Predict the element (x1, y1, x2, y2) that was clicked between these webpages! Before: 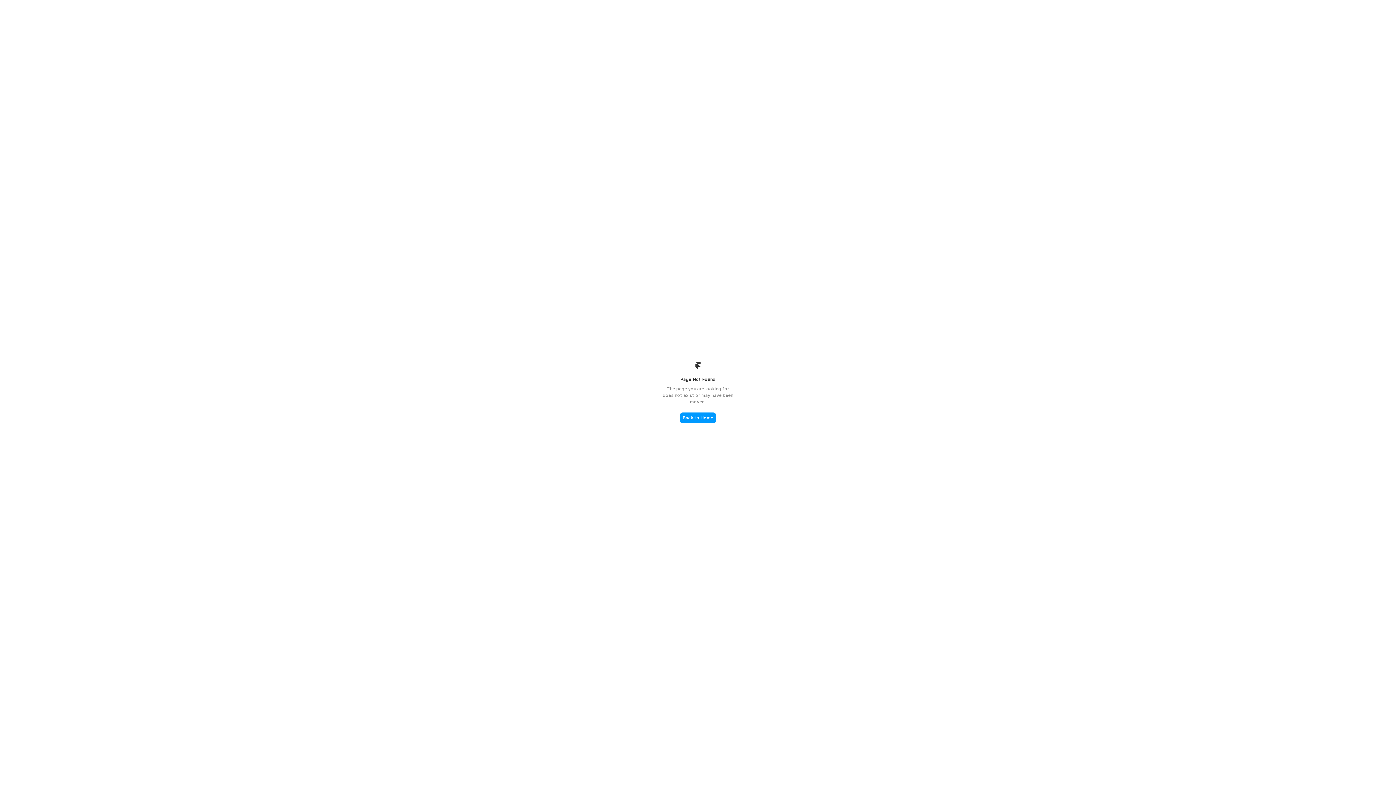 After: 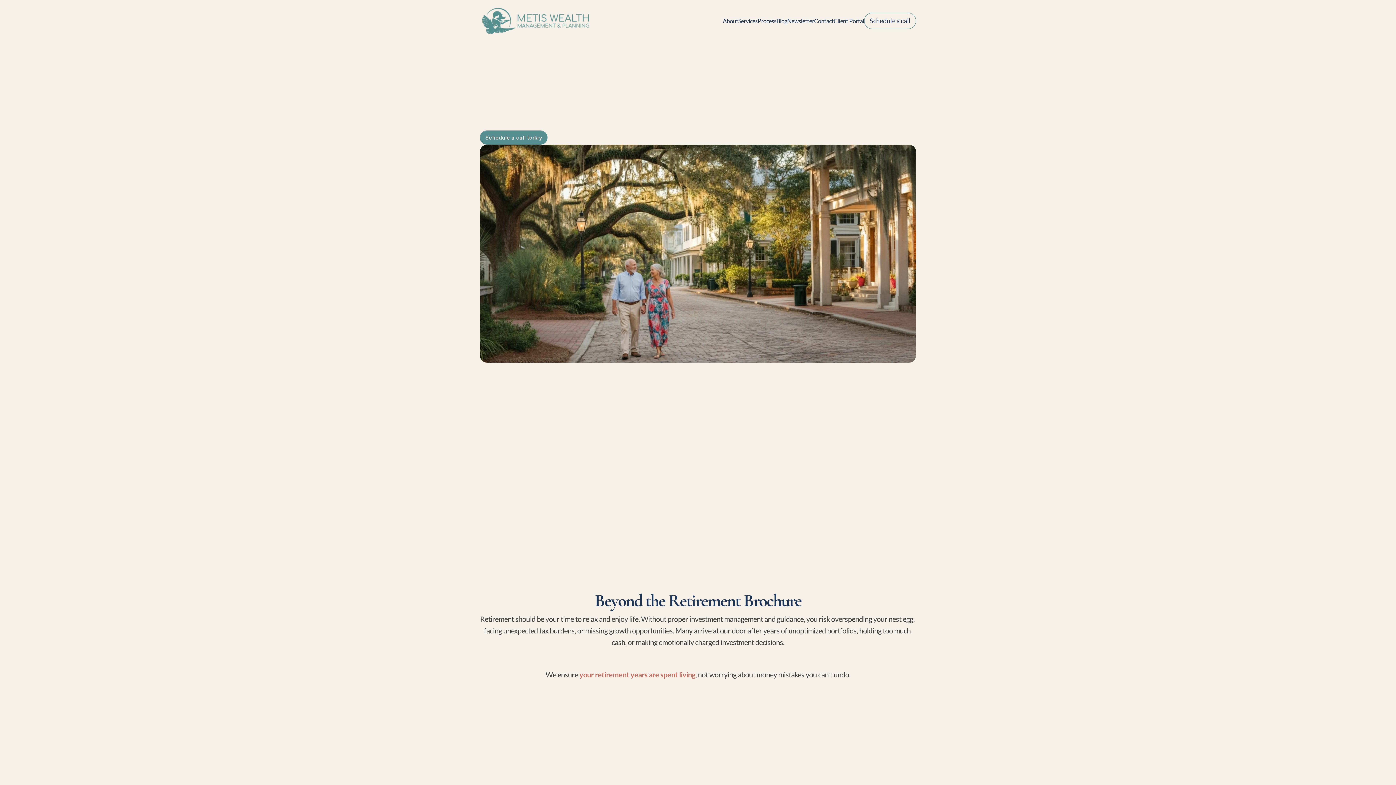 Action: bbox: (680, 412, 716, 423) label: Back to Home